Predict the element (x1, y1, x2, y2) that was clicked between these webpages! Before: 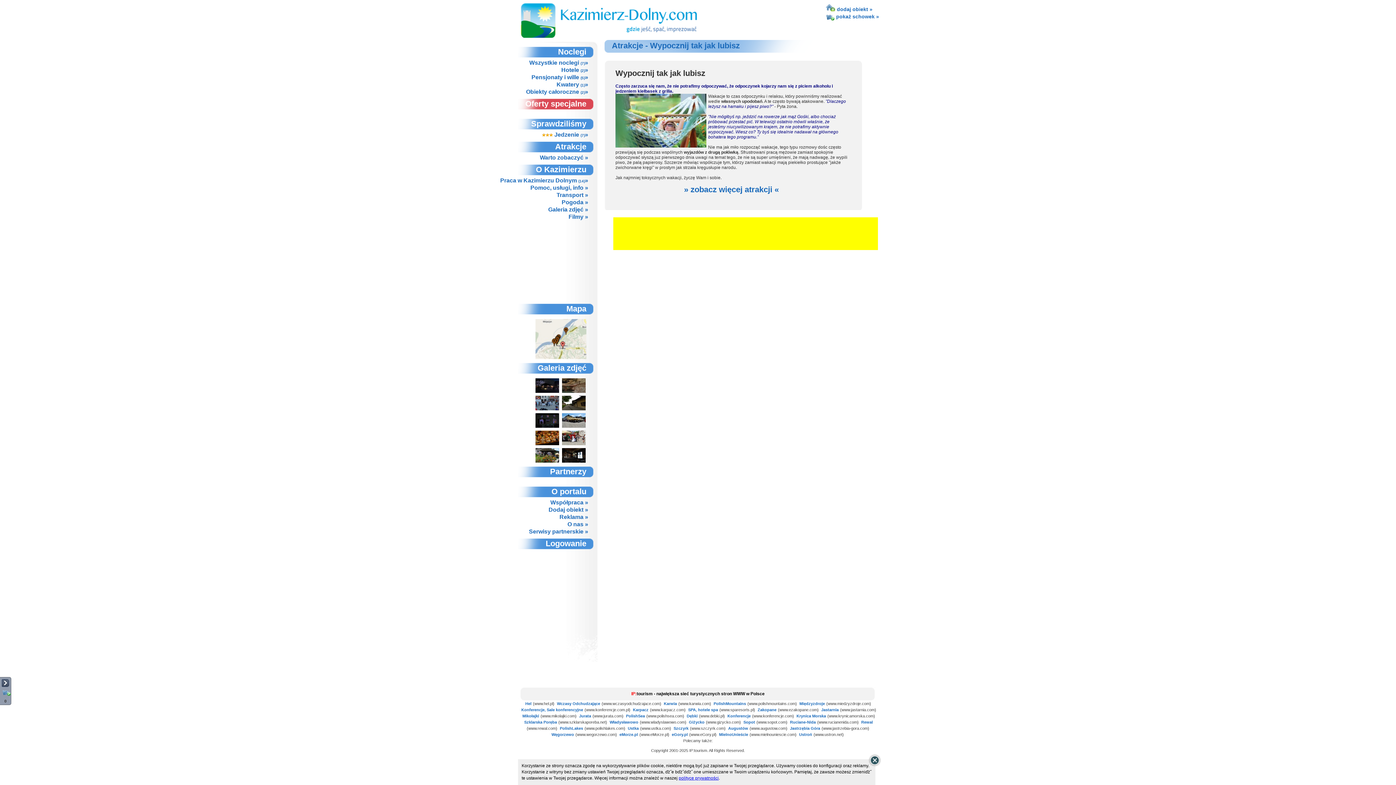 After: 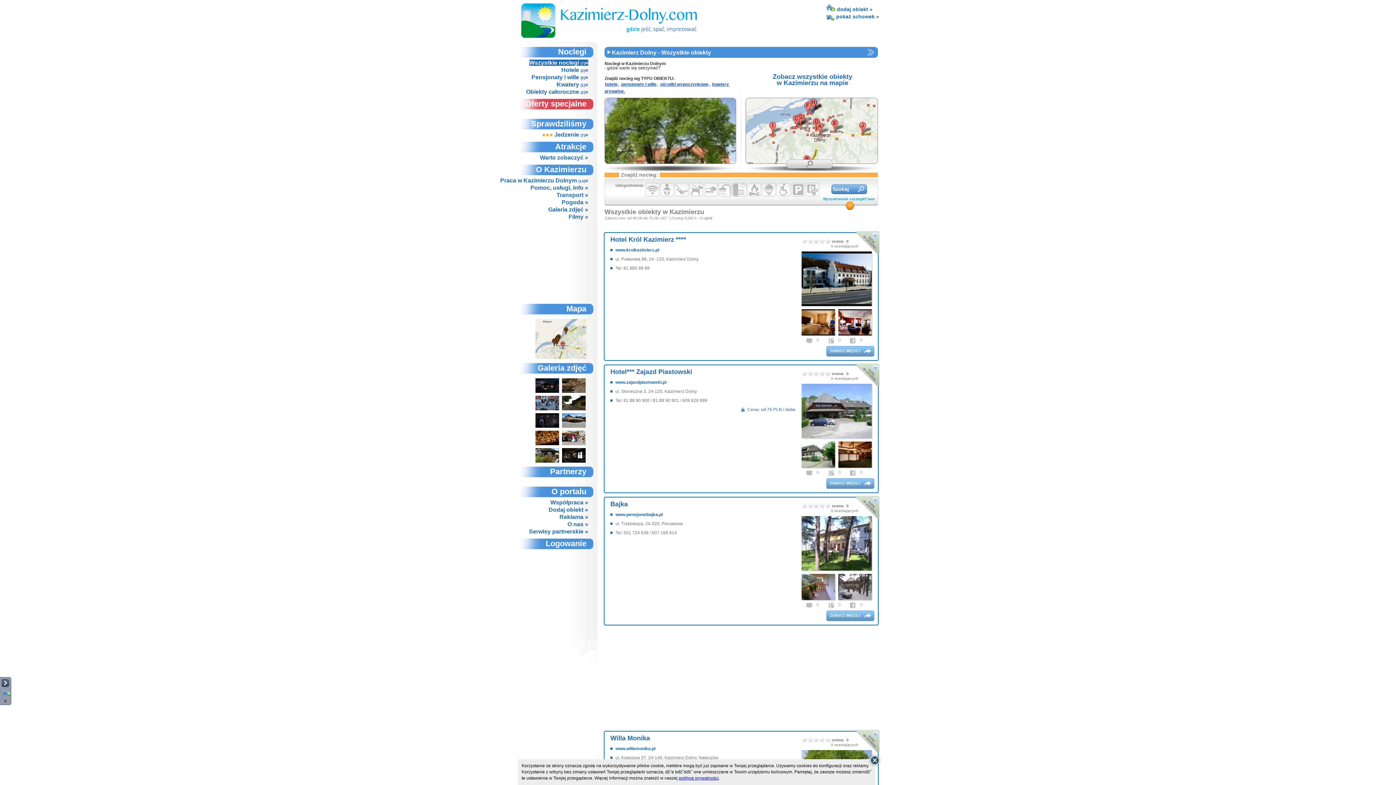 Action: label: Wszystkie noclegi (7)» bbox: (529, 59, 588, 65)